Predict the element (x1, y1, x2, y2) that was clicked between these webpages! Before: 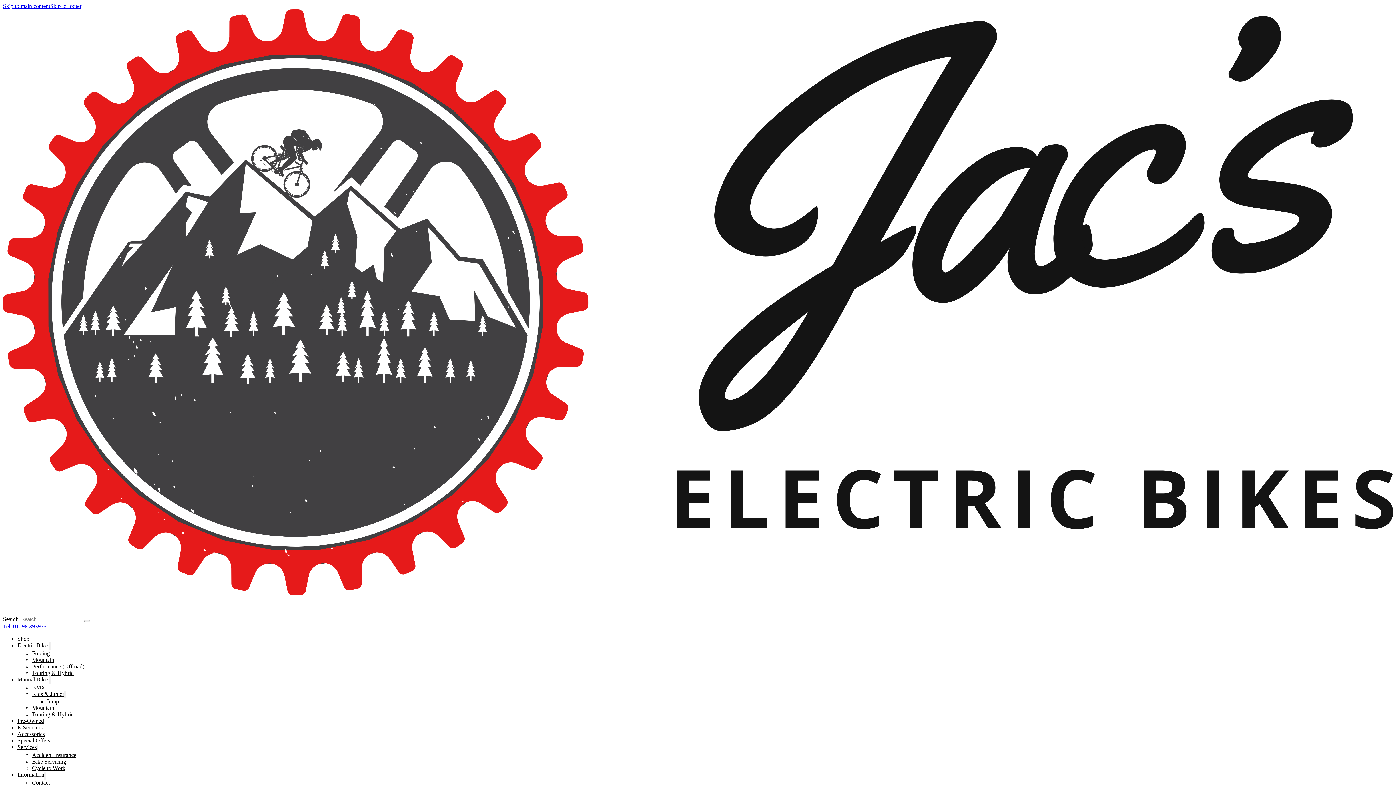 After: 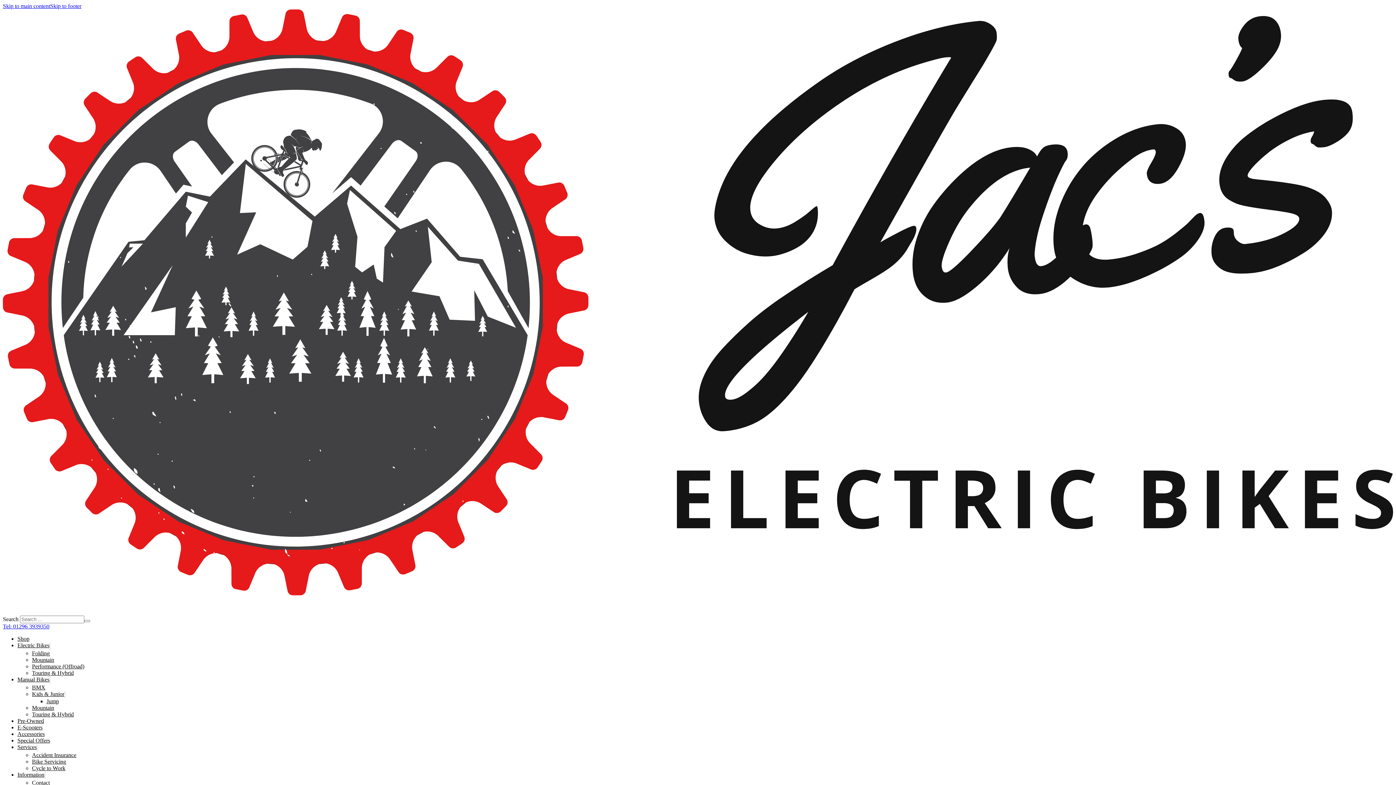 Action: label: Mountain bbox: (32, 657, 54, 663)